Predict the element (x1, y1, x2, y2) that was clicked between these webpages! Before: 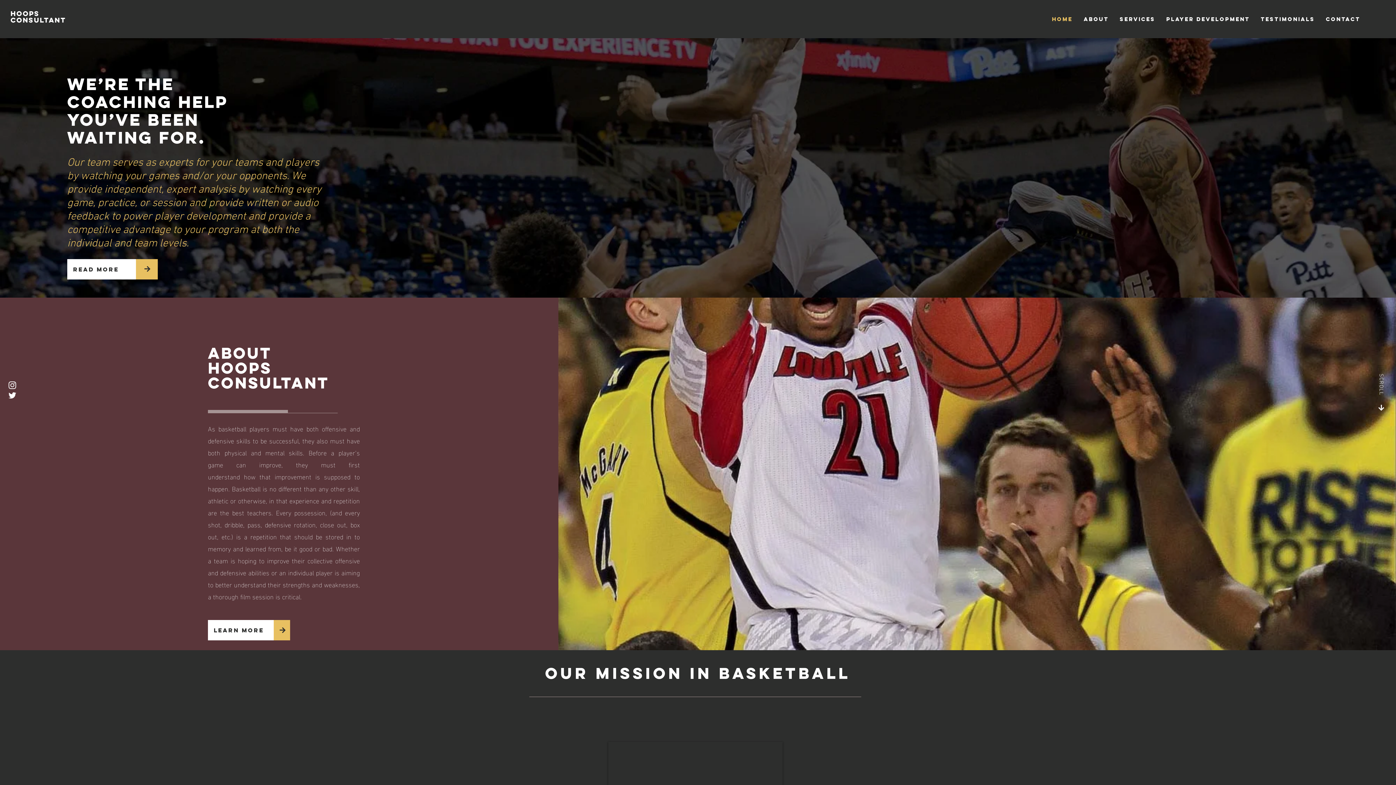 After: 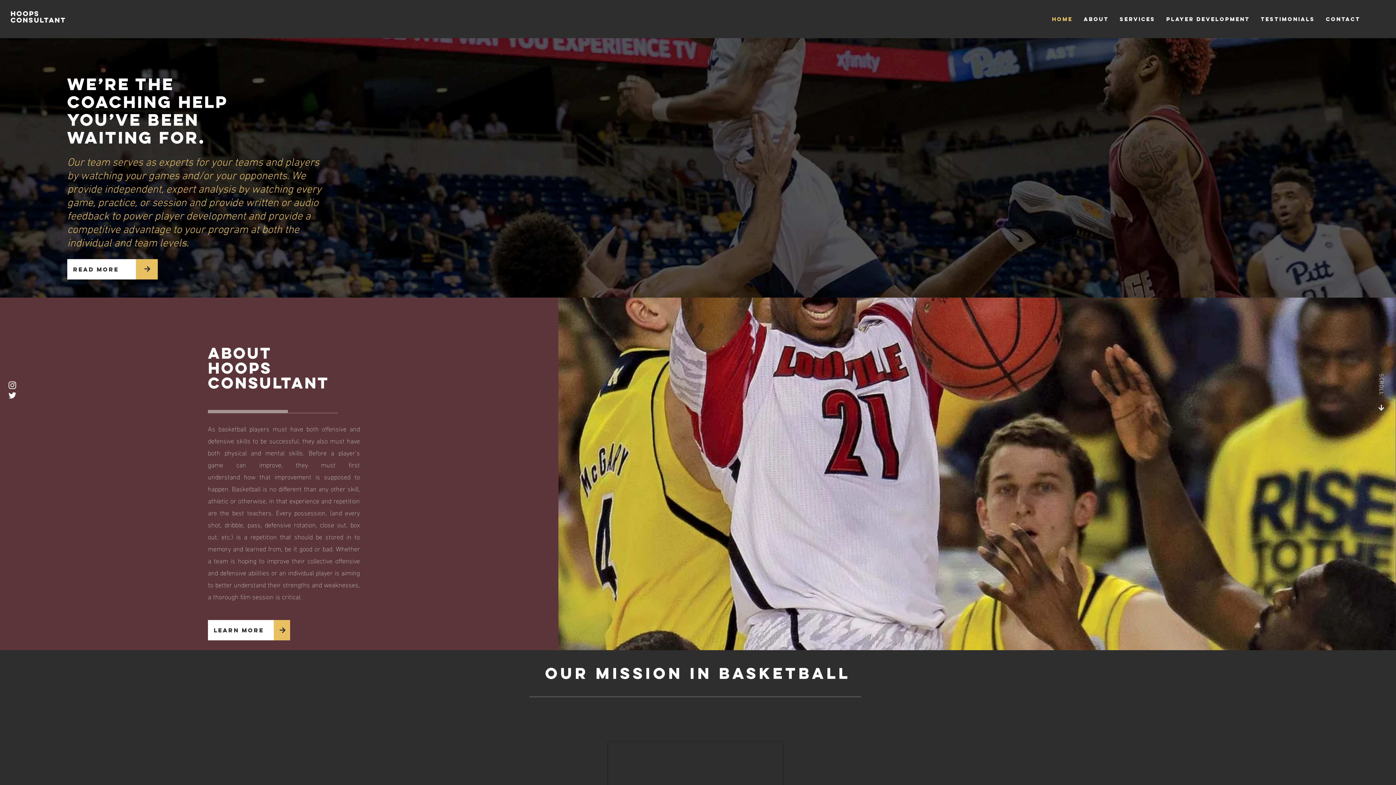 Action: label: Twitter bbox: (7, 390, 17, 400)